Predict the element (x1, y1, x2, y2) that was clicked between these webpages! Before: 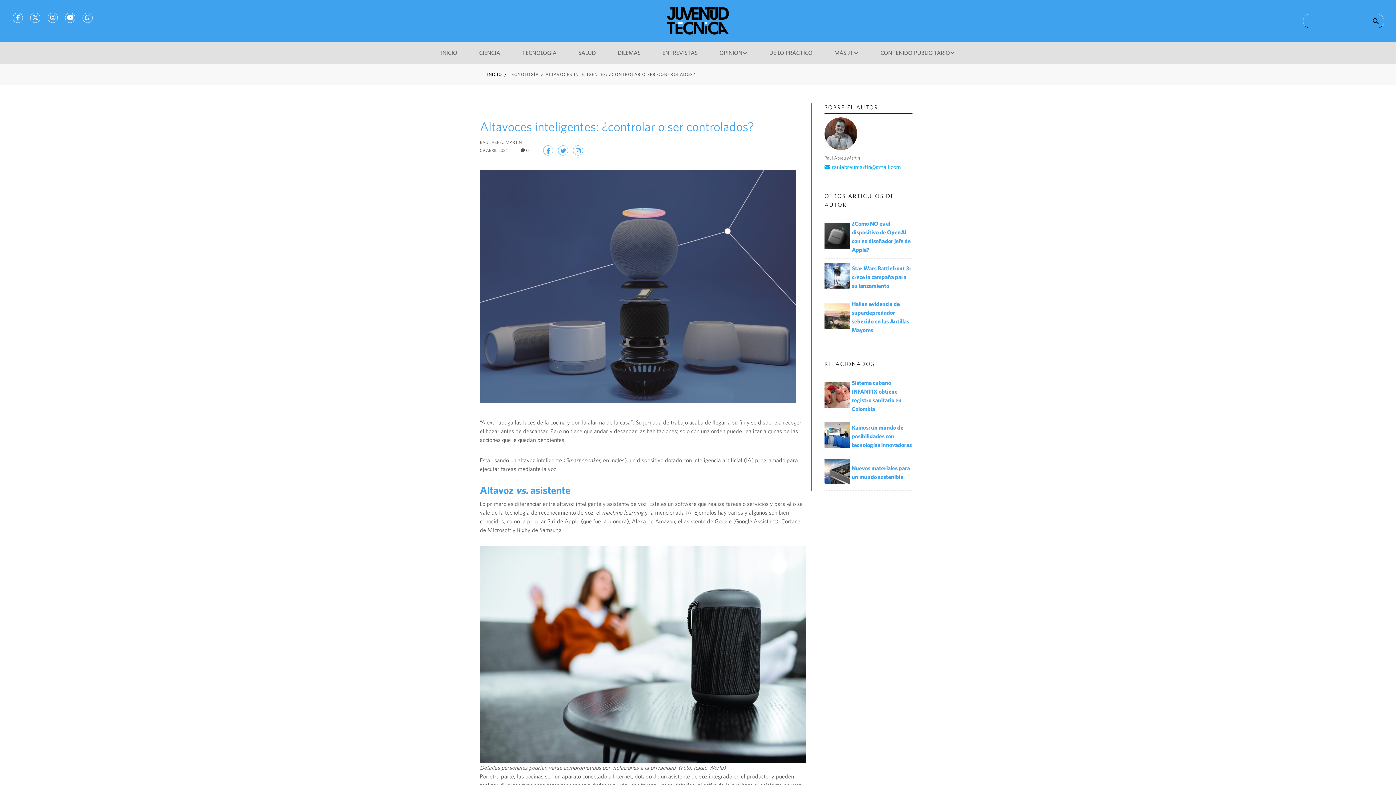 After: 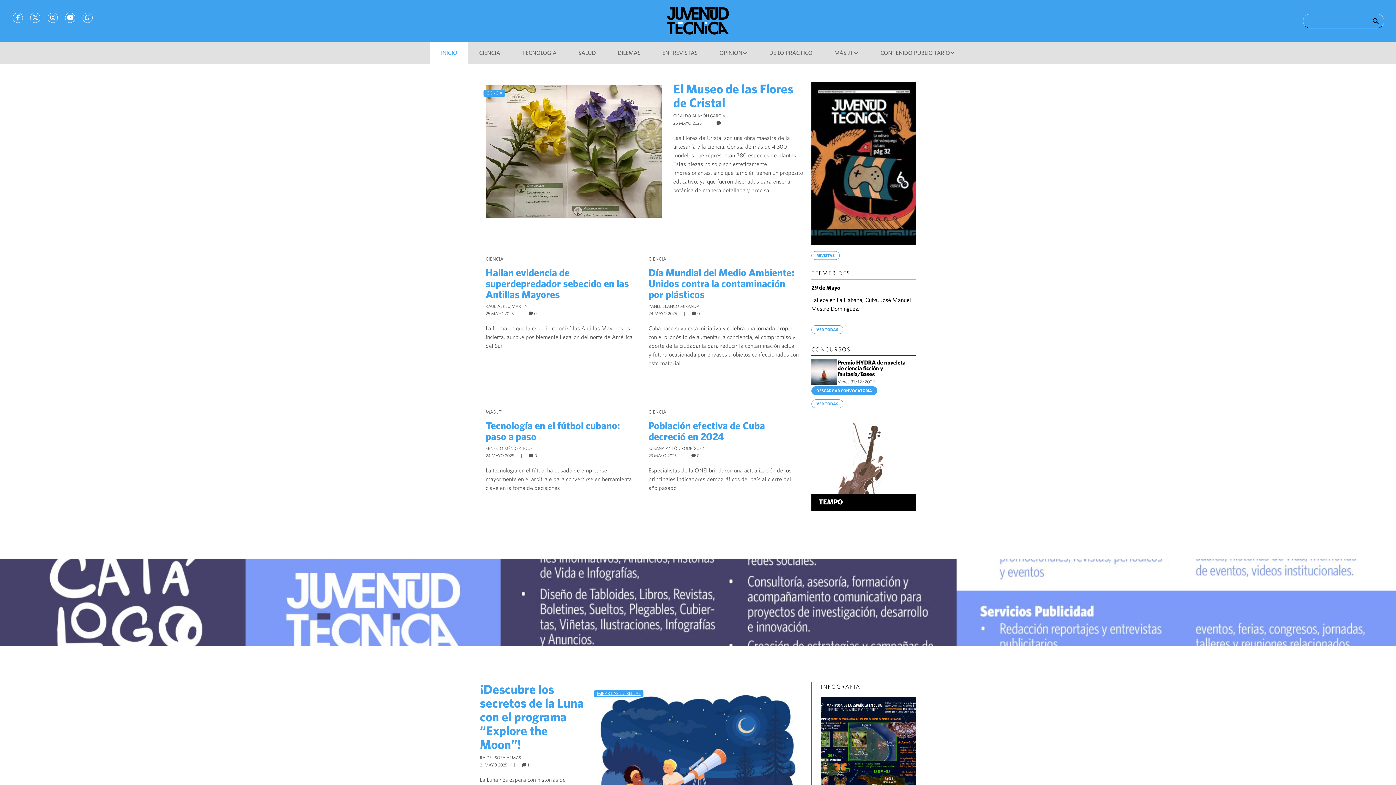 Action: bbox: (466, 7, 929, 34)